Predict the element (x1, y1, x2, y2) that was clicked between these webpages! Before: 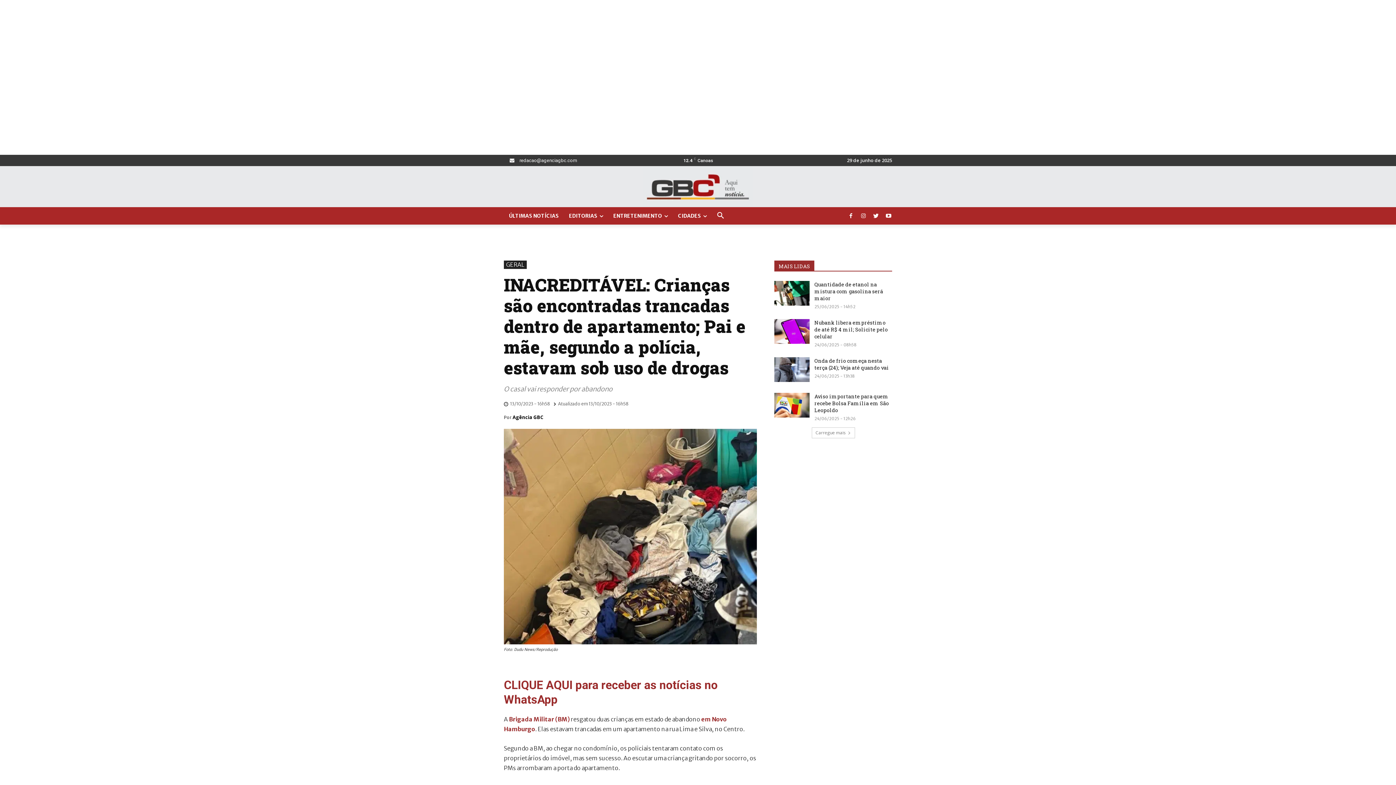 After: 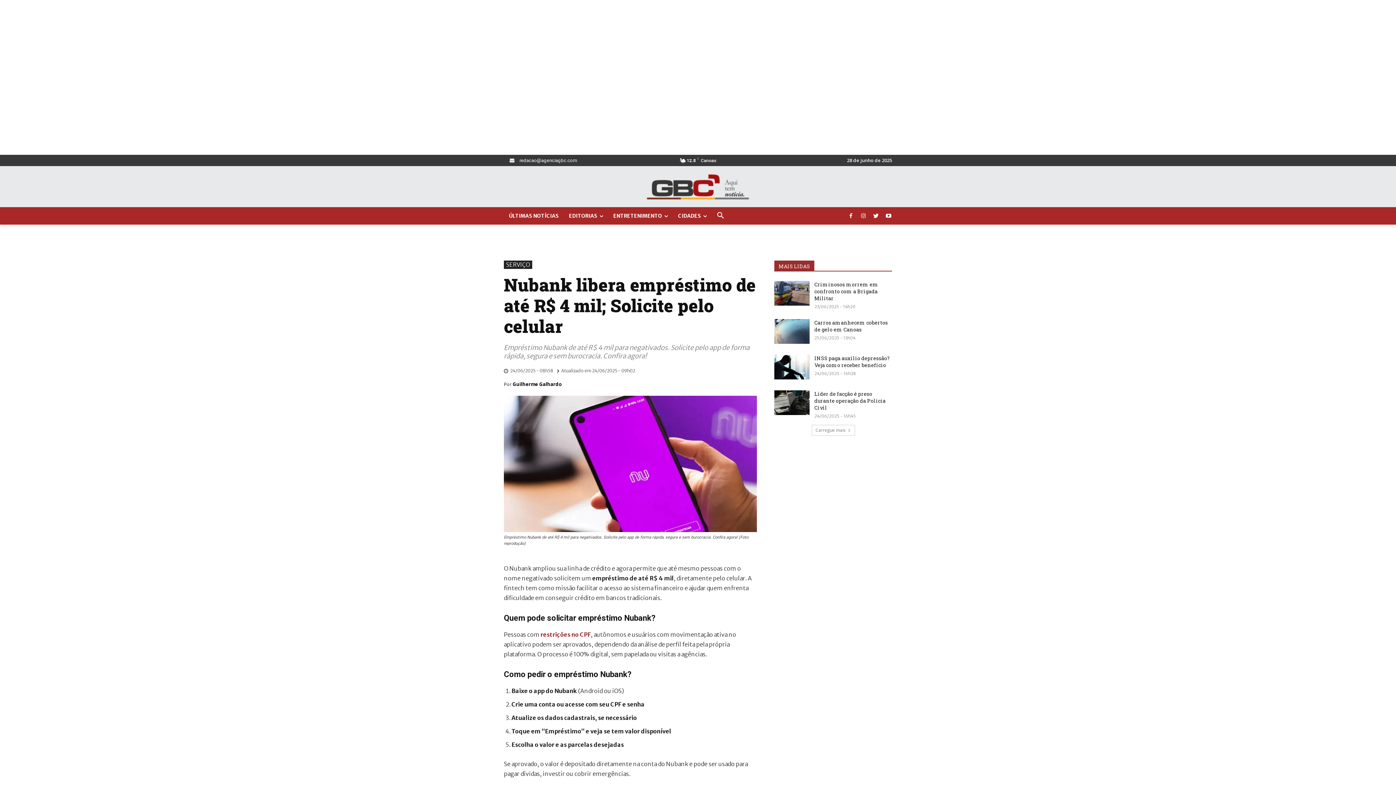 Action: bbox: (774, 319, 809, 344)